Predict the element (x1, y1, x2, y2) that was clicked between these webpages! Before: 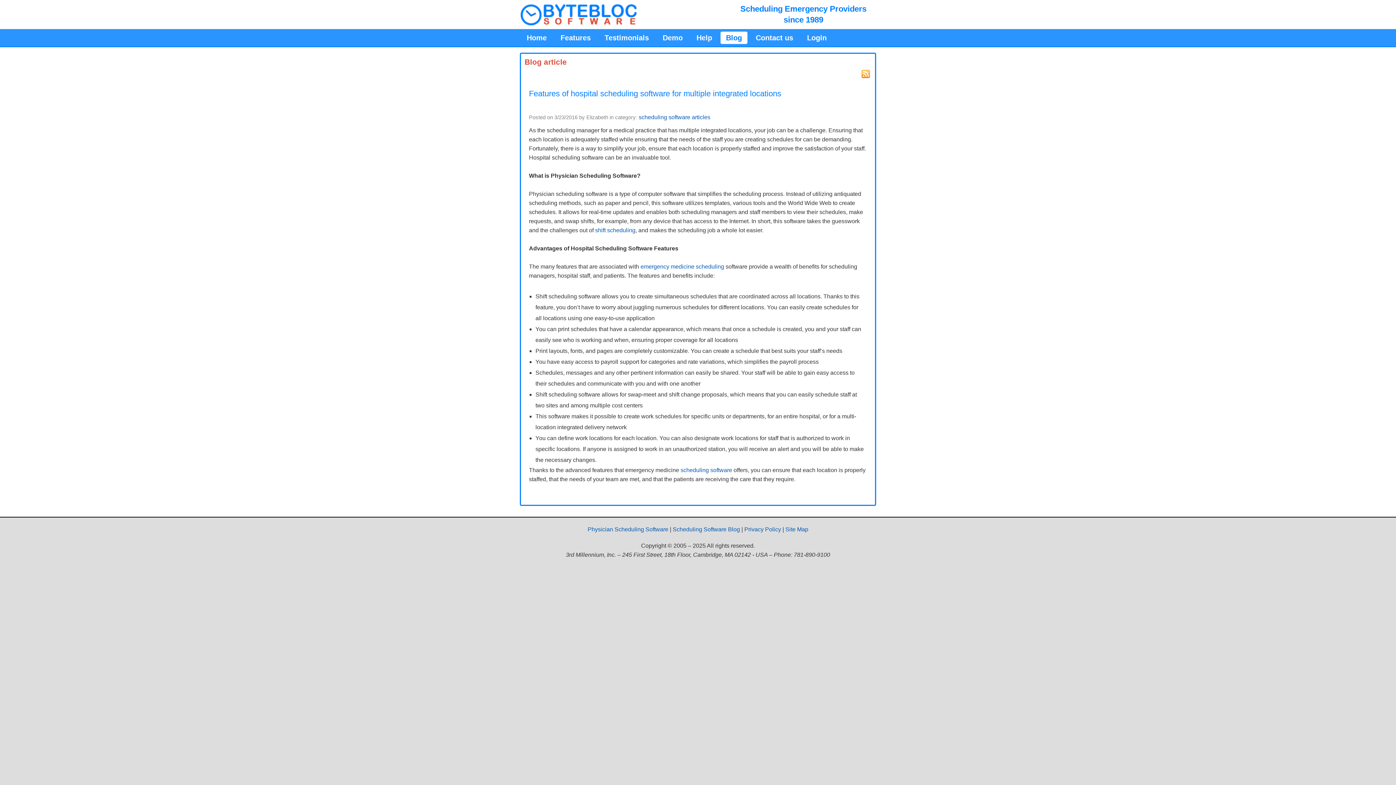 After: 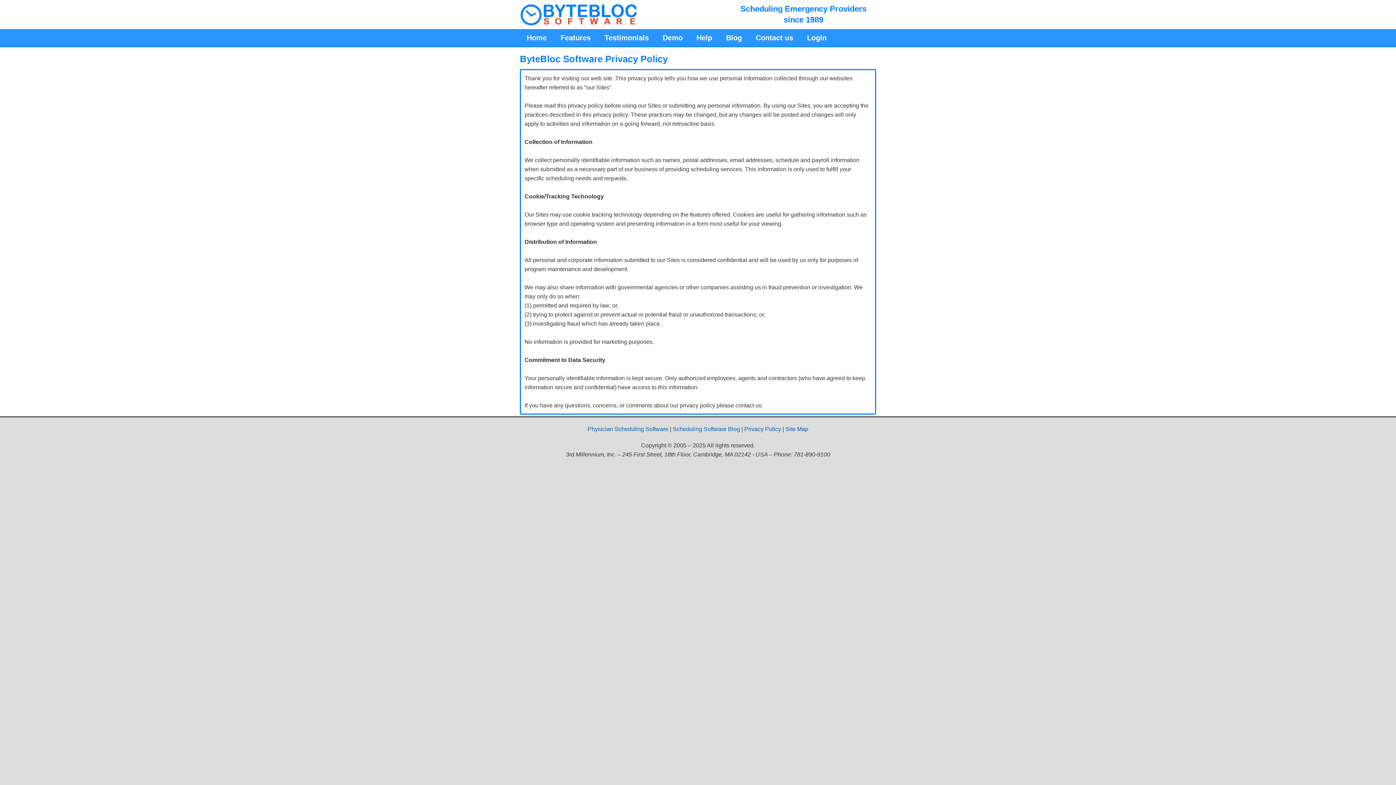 Action: label: Privacy Policy bbox: (744, 526, 781, 532)